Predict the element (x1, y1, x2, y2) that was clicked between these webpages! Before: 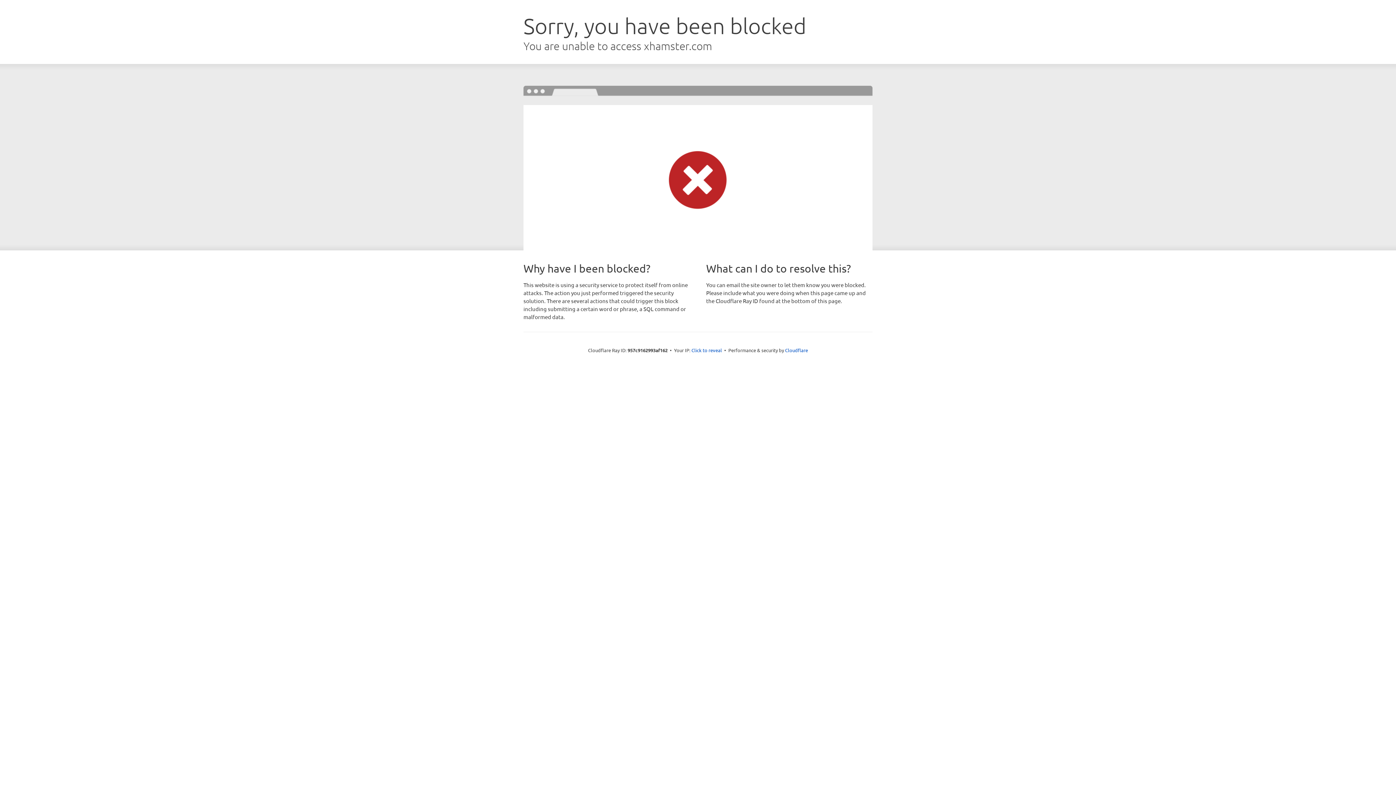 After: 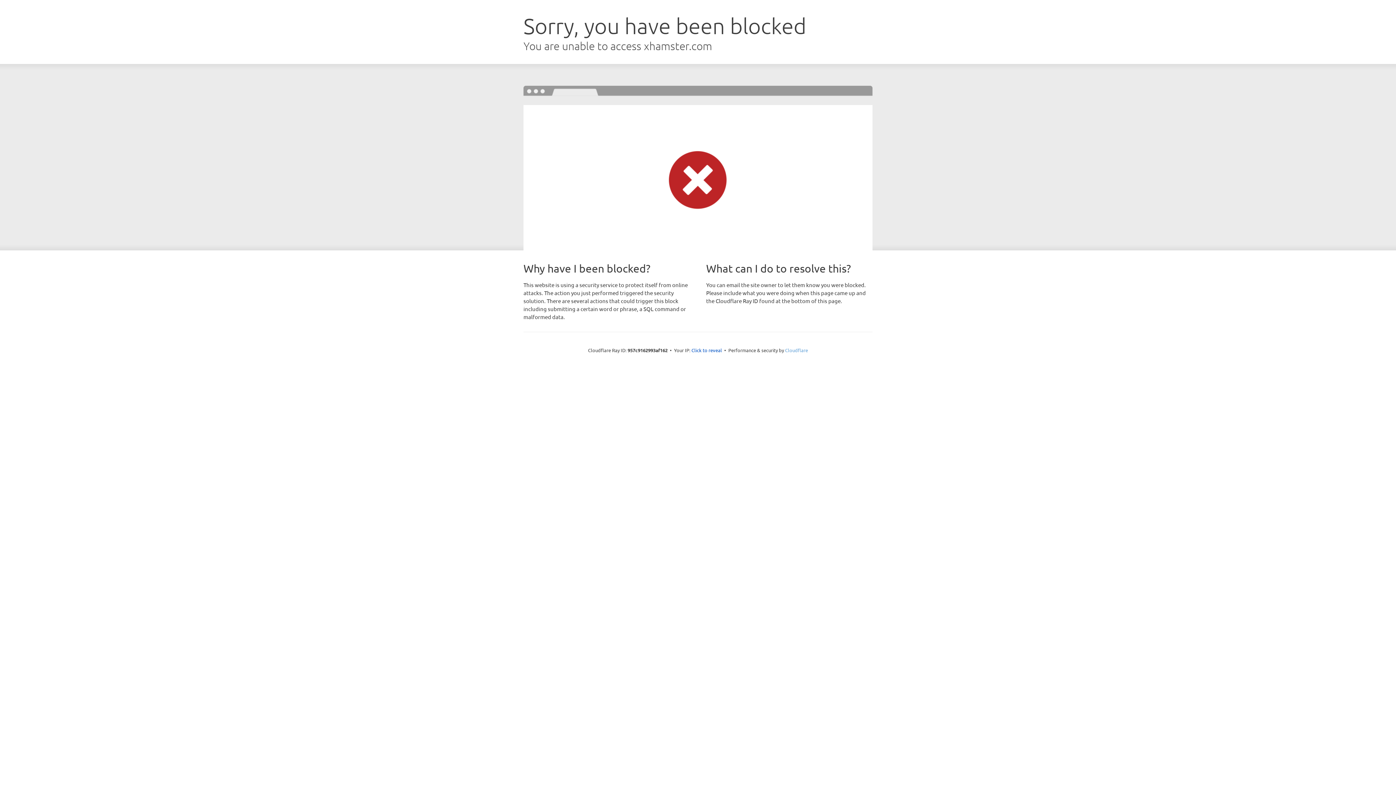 Action: label: Cloudflare bbox: (785, 347, 808, 353)